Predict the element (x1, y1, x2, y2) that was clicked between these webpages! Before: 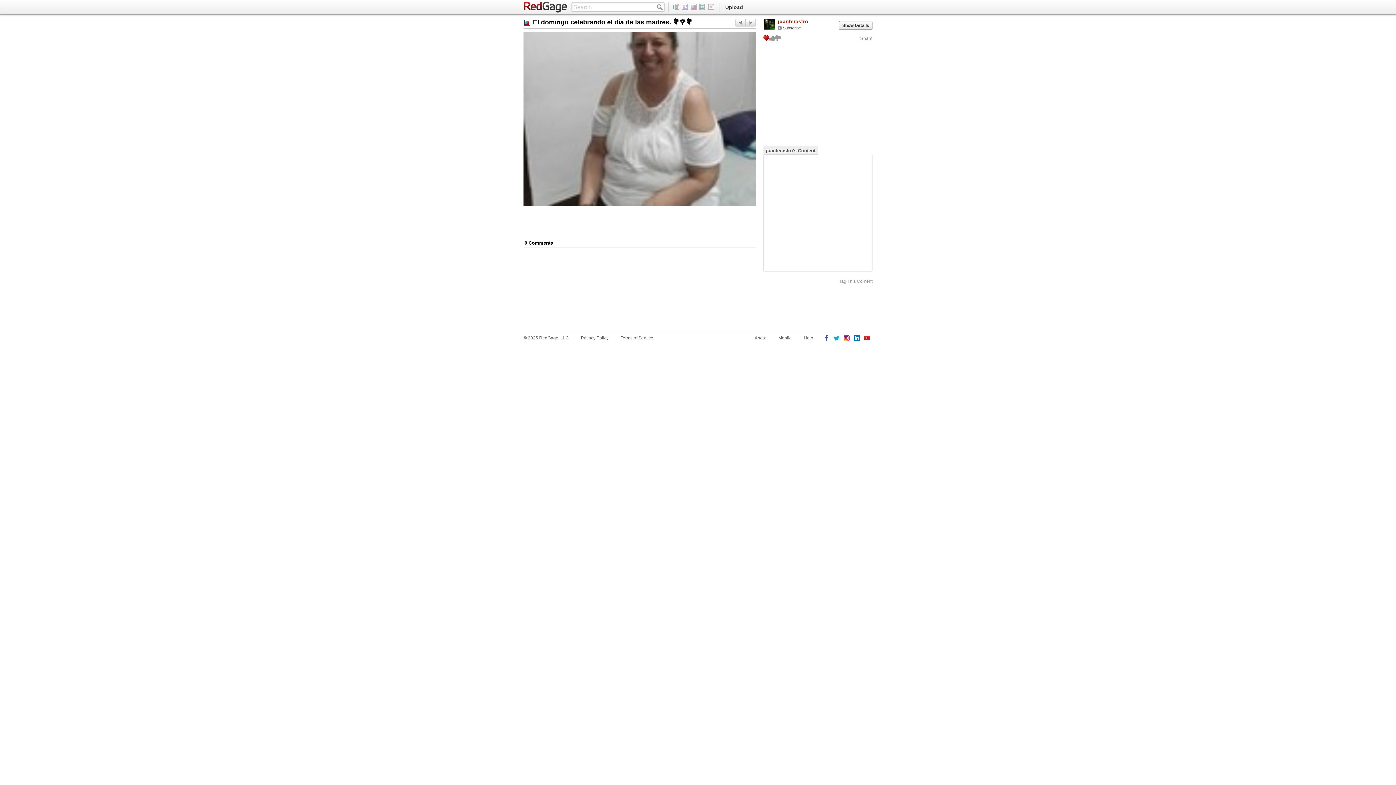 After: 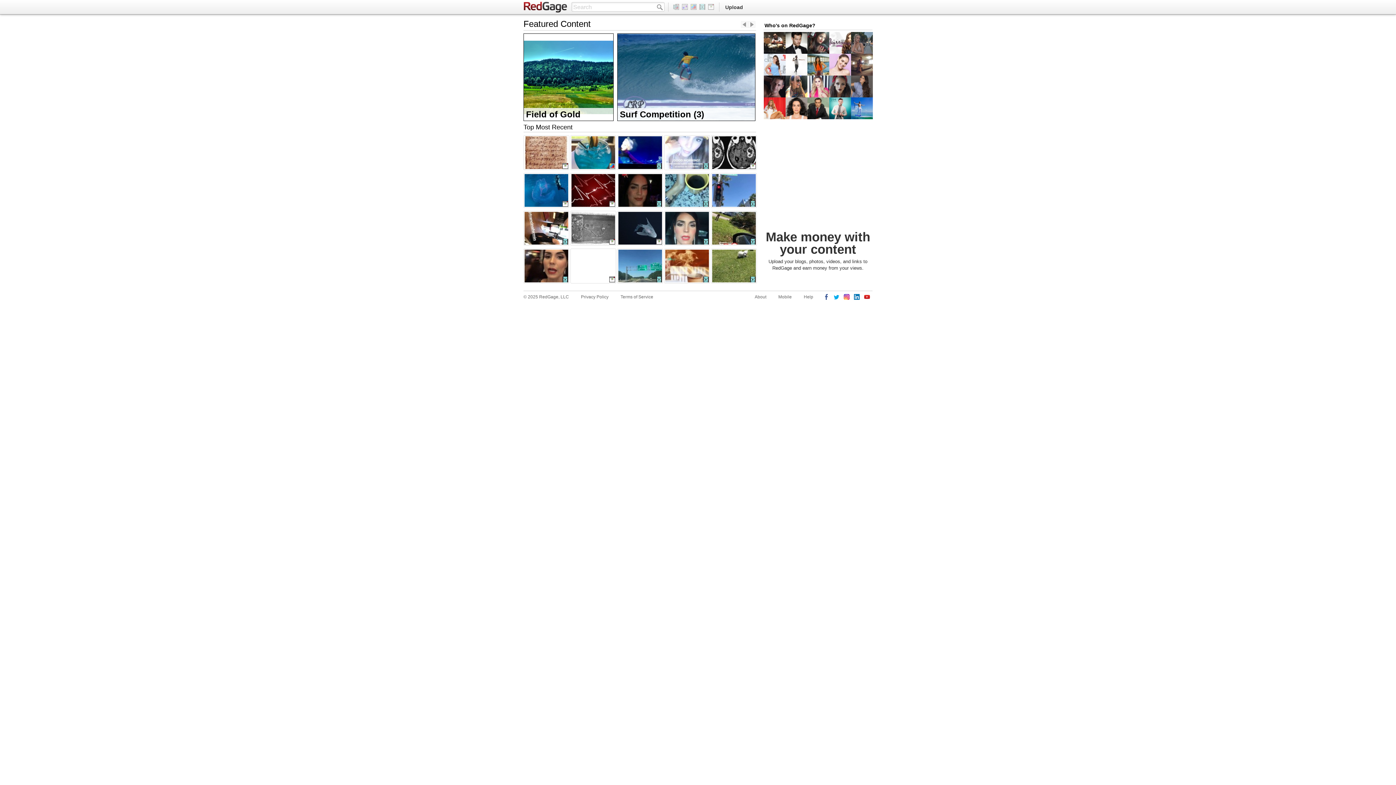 Action: bbox: (672, 4, 681, 9)